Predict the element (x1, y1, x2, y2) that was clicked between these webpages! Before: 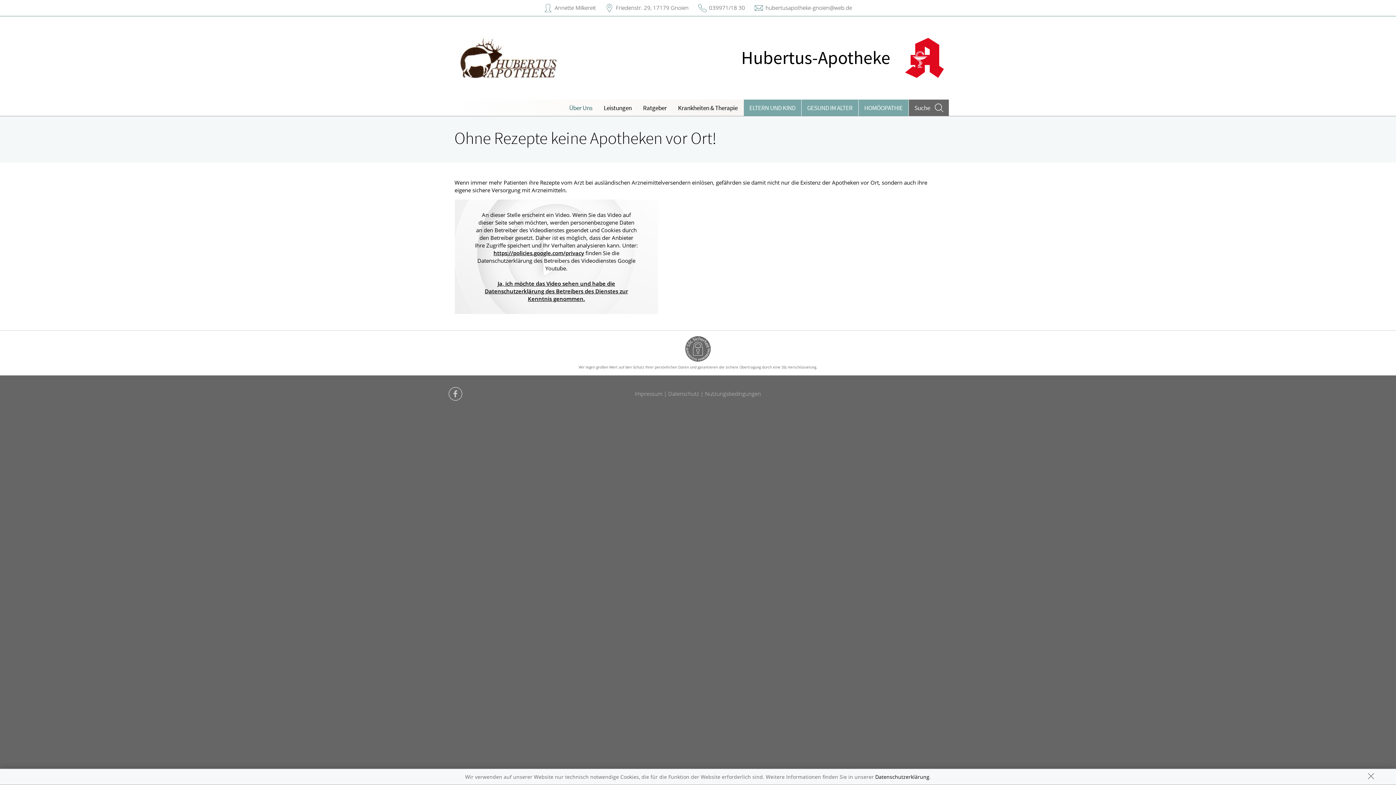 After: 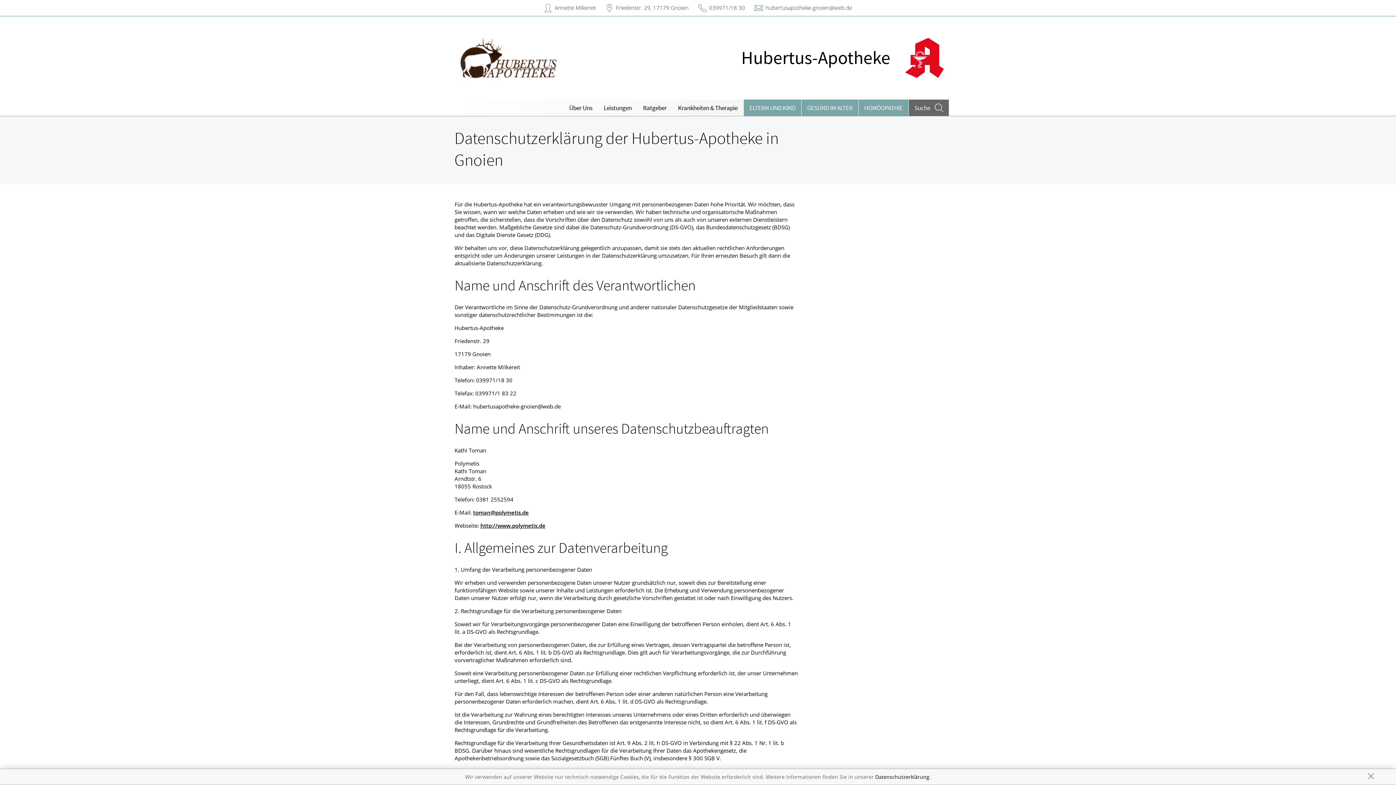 Action: bbox: (875, 773, 929, 780) label: Datenschutzerklärung